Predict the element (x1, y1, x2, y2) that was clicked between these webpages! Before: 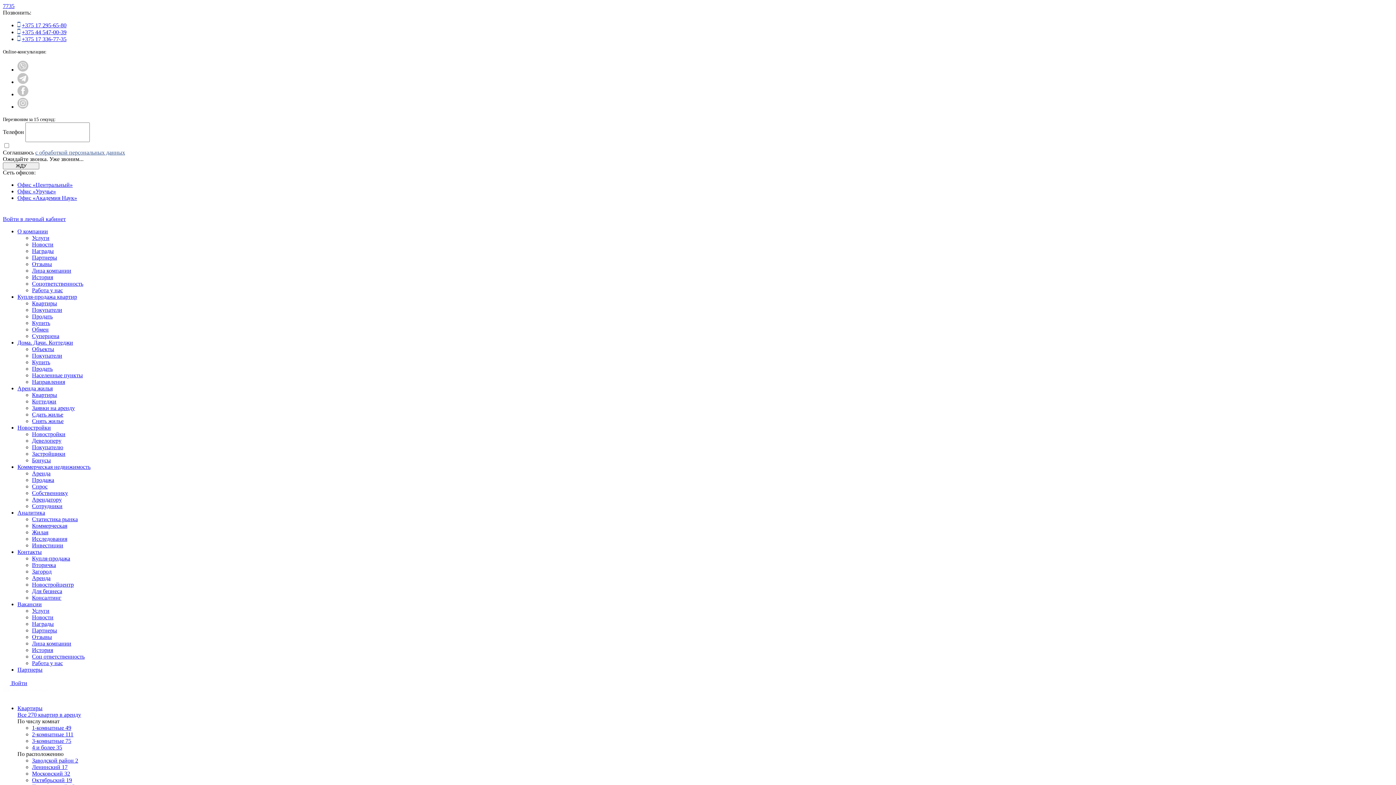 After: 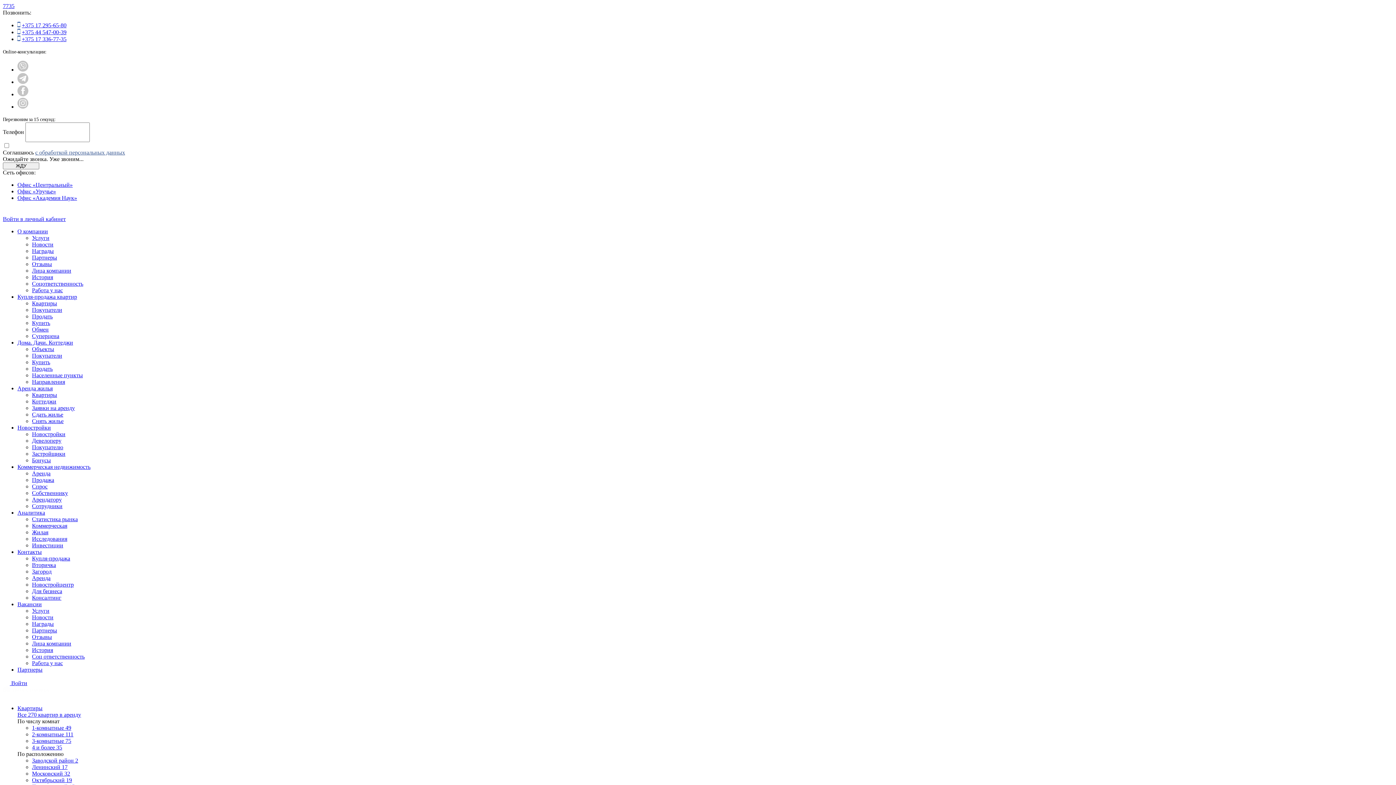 Action: label: Квартиры bbox: (32, 392, 57, 398)